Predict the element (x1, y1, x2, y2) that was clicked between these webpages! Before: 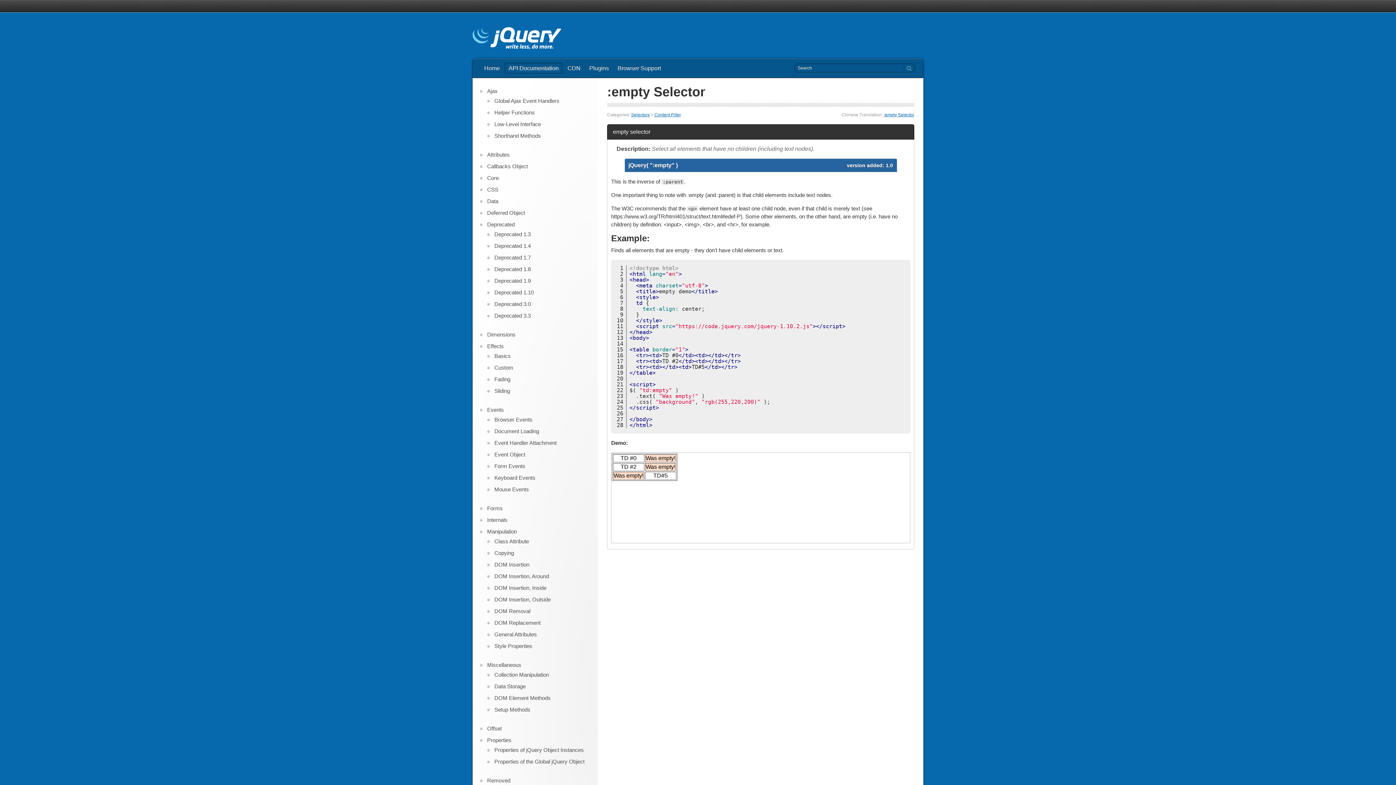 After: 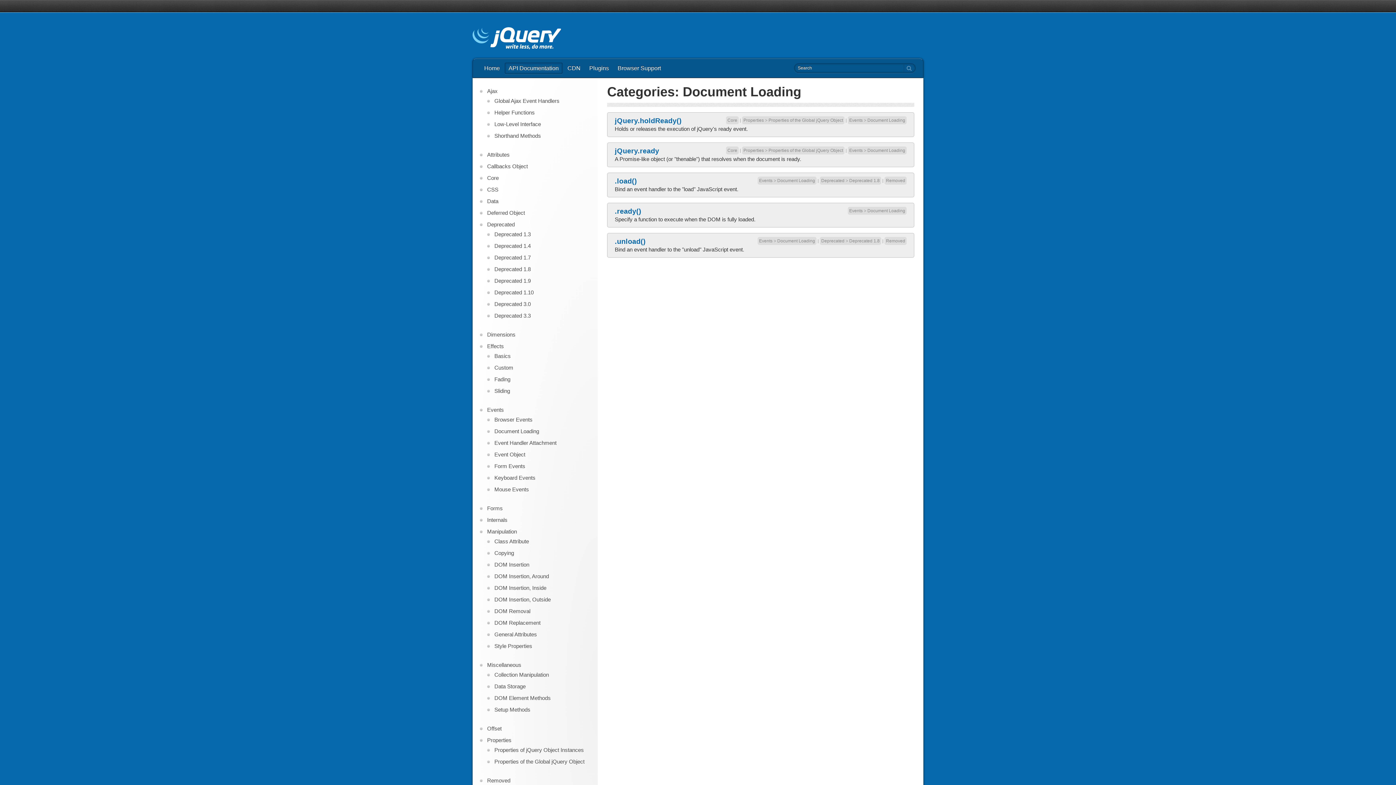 Action: label: Document Loading bbox: (494, 427, 590, 435)